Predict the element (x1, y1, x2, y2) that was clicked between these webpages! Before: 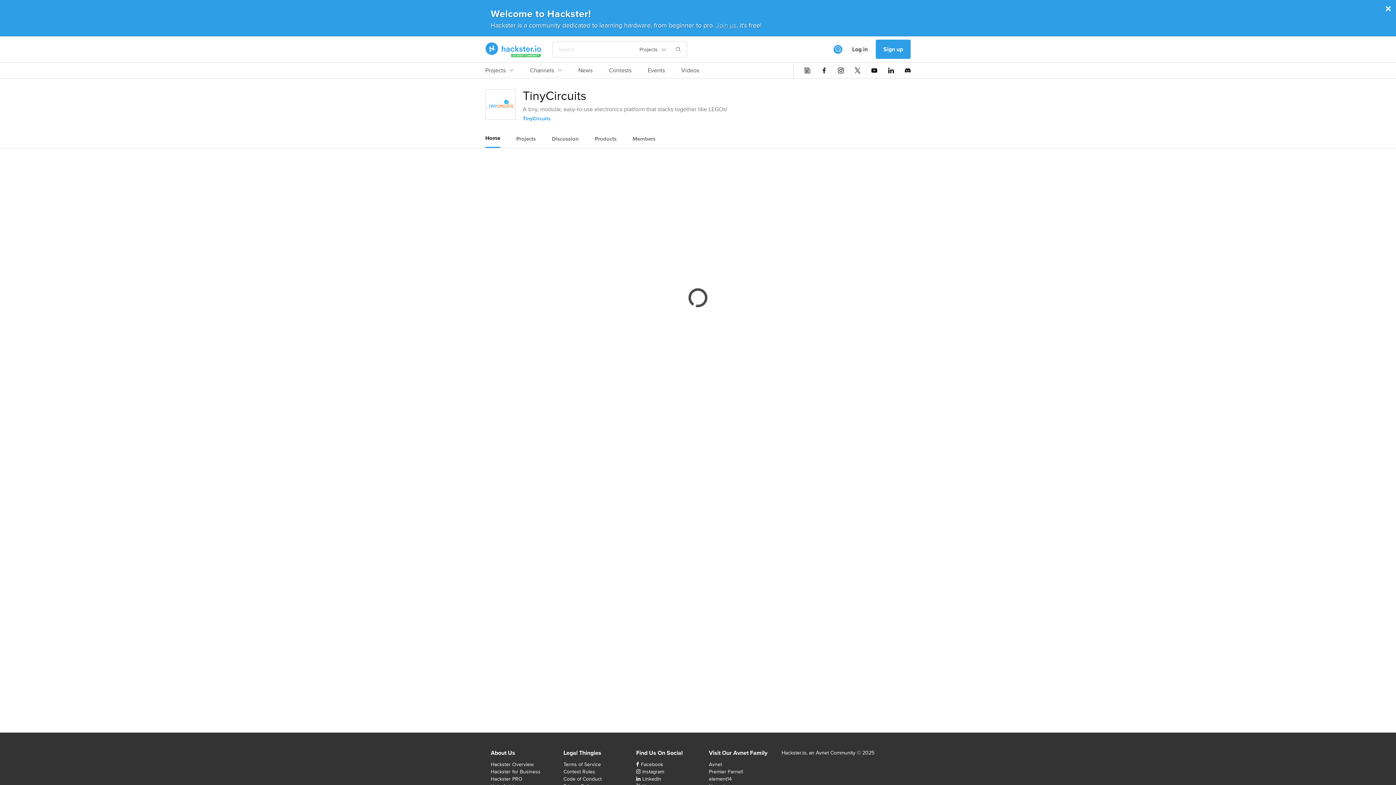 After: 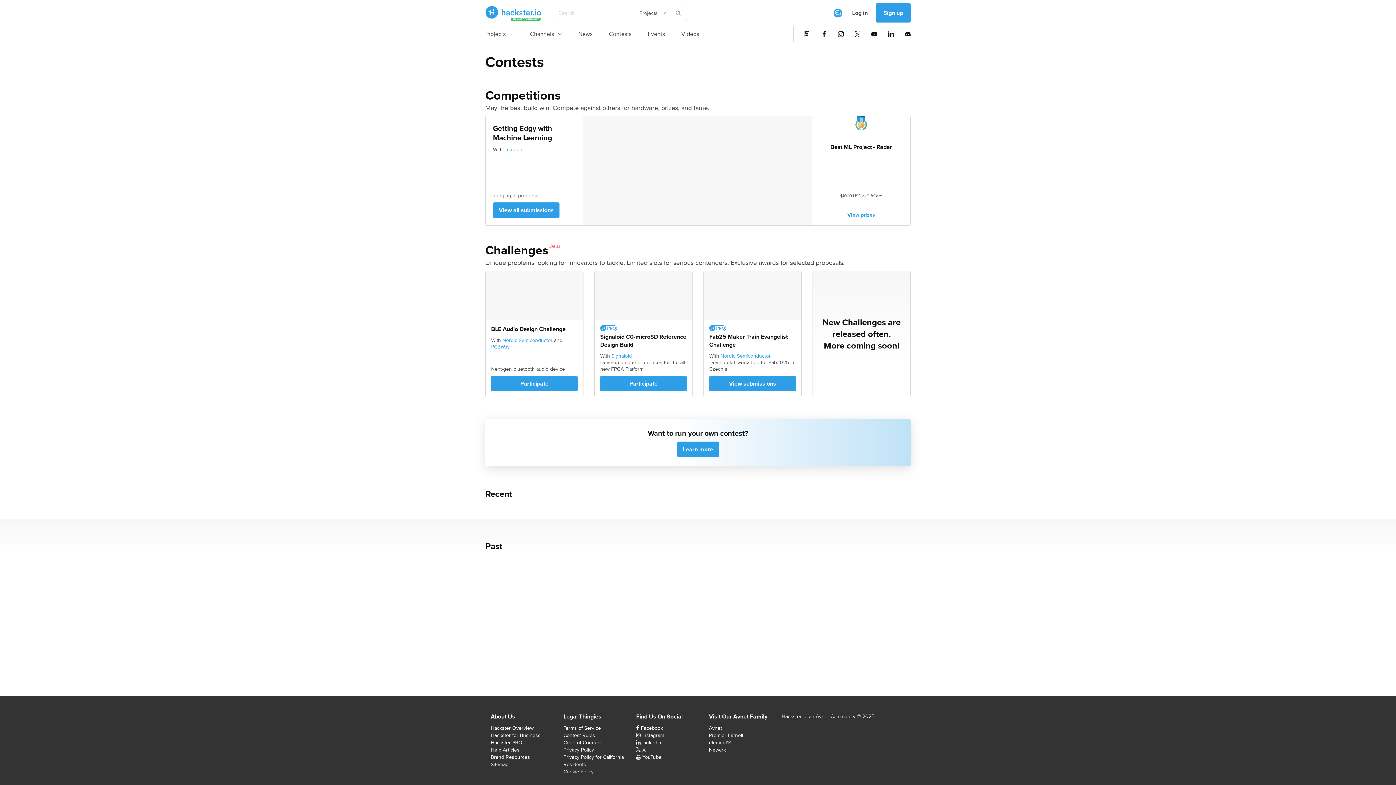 Action: bbox: (609, 66, 631, 78) label: Contests